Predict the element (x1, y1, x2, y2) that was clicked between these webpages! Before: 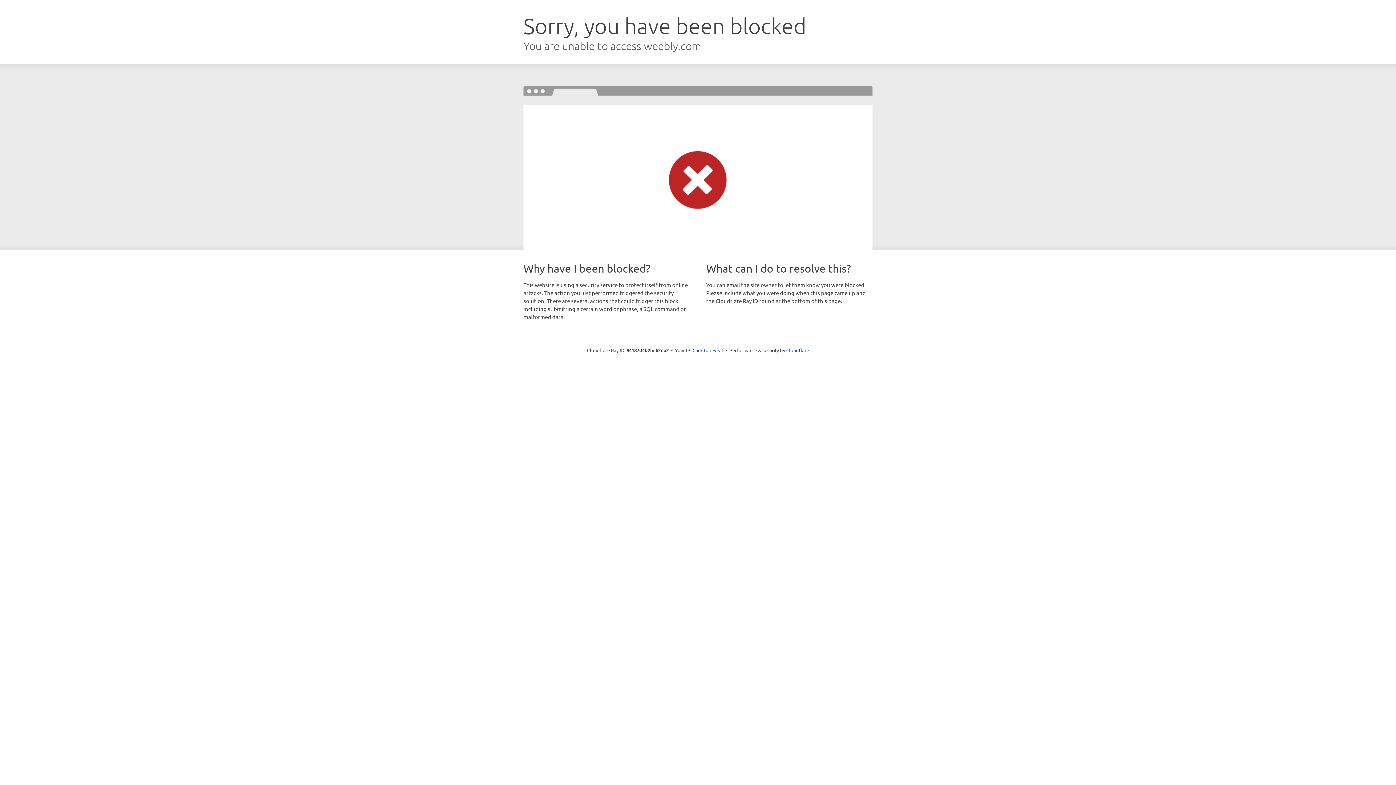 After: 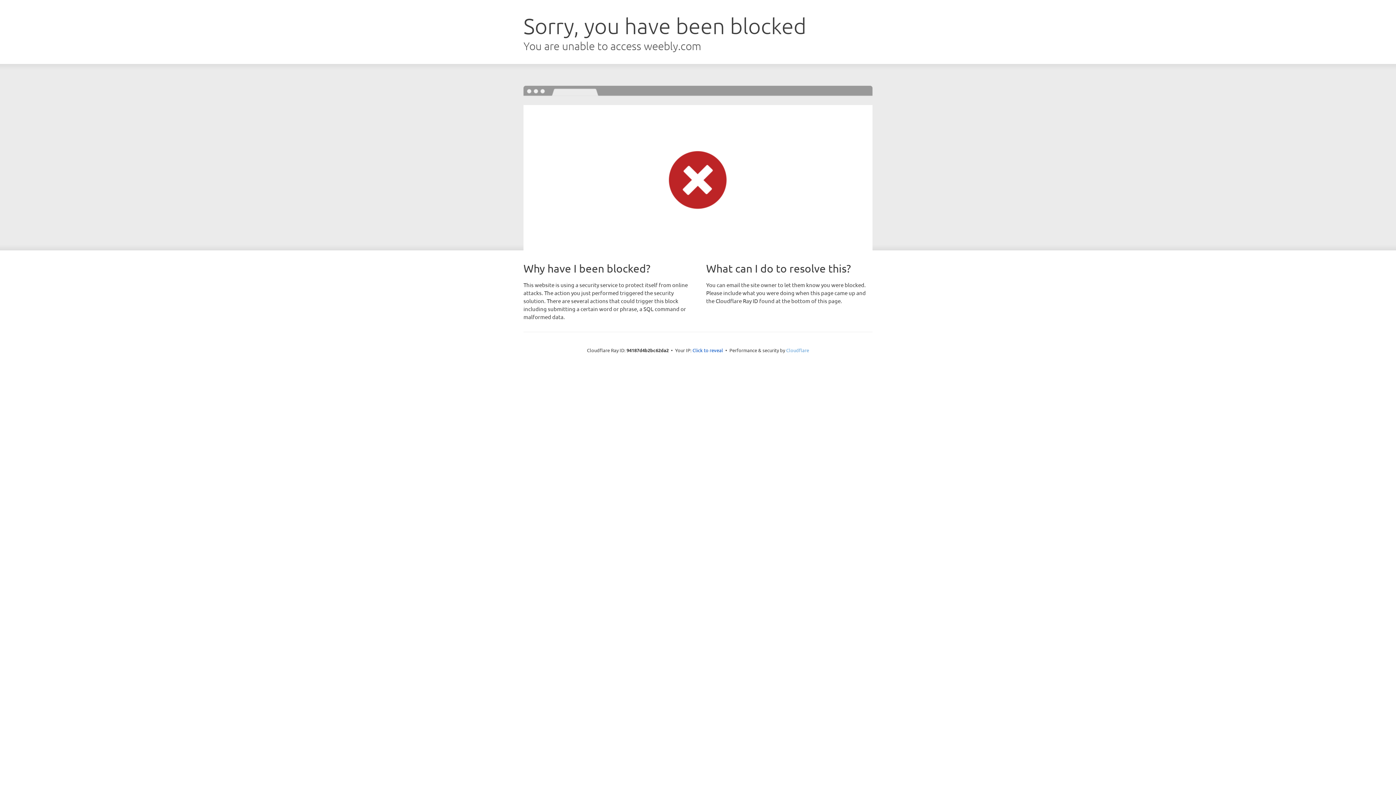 Action: label: Cloudflare bbox: (786, 347, 809, 353)